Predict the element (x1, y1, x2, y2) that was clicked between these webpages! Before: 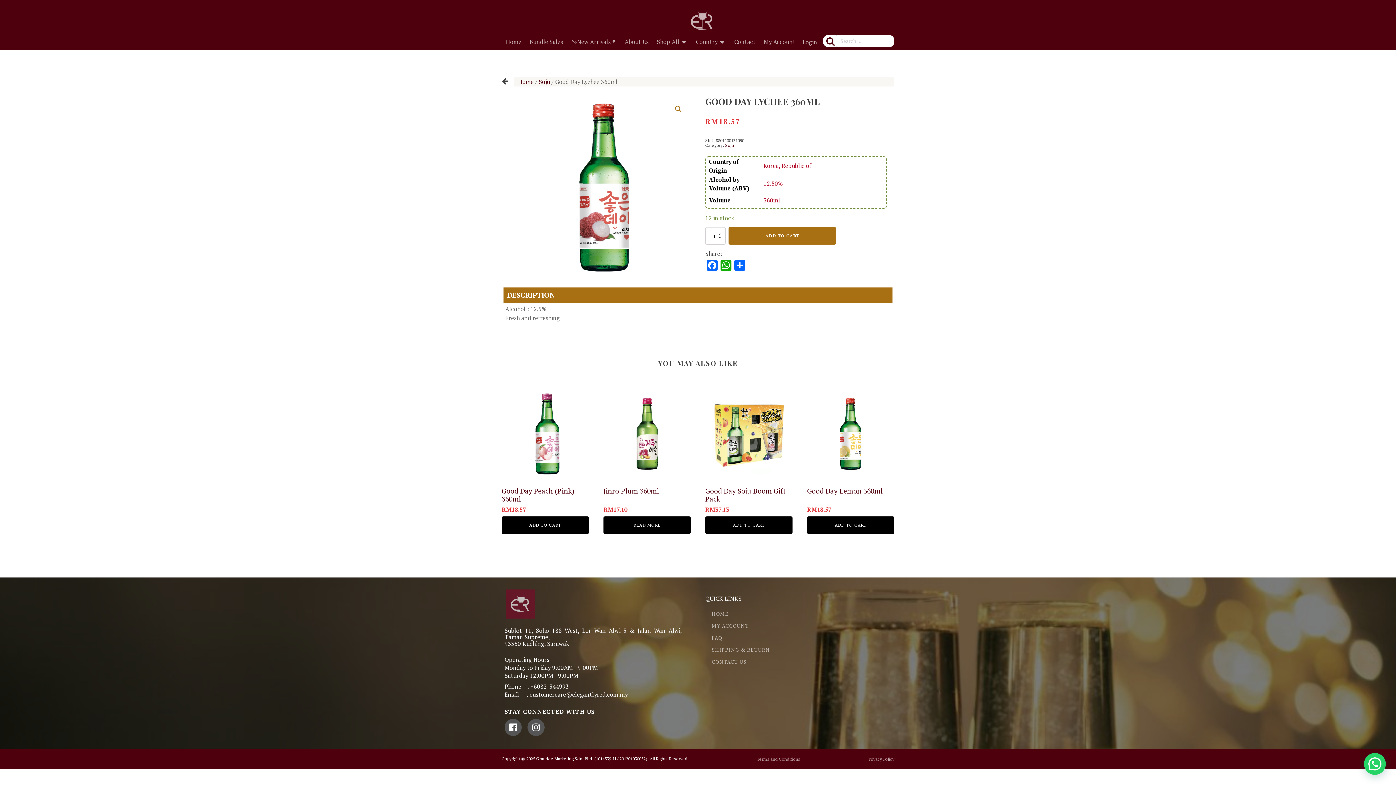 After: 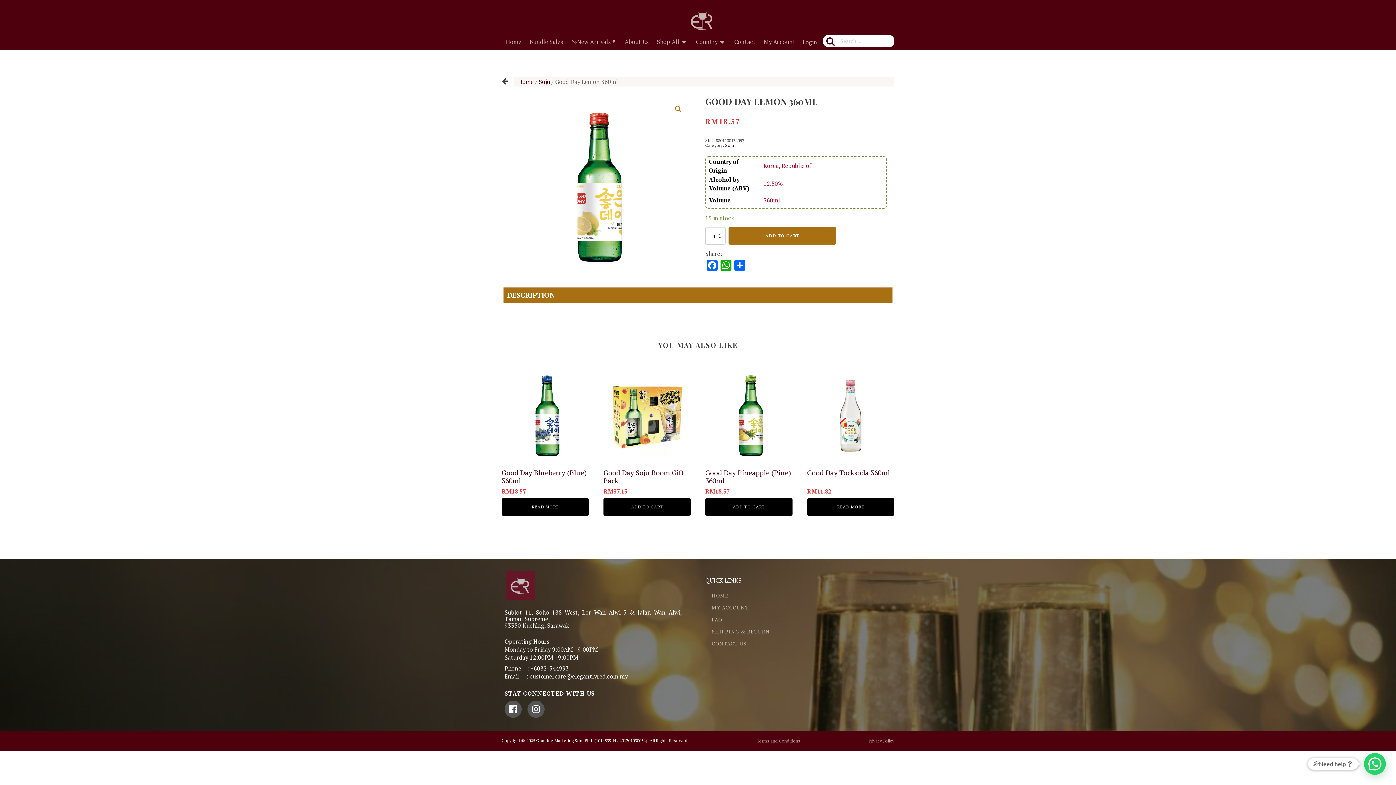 Action: label: RM18.57 bbox: (807, 506, 894, 516)